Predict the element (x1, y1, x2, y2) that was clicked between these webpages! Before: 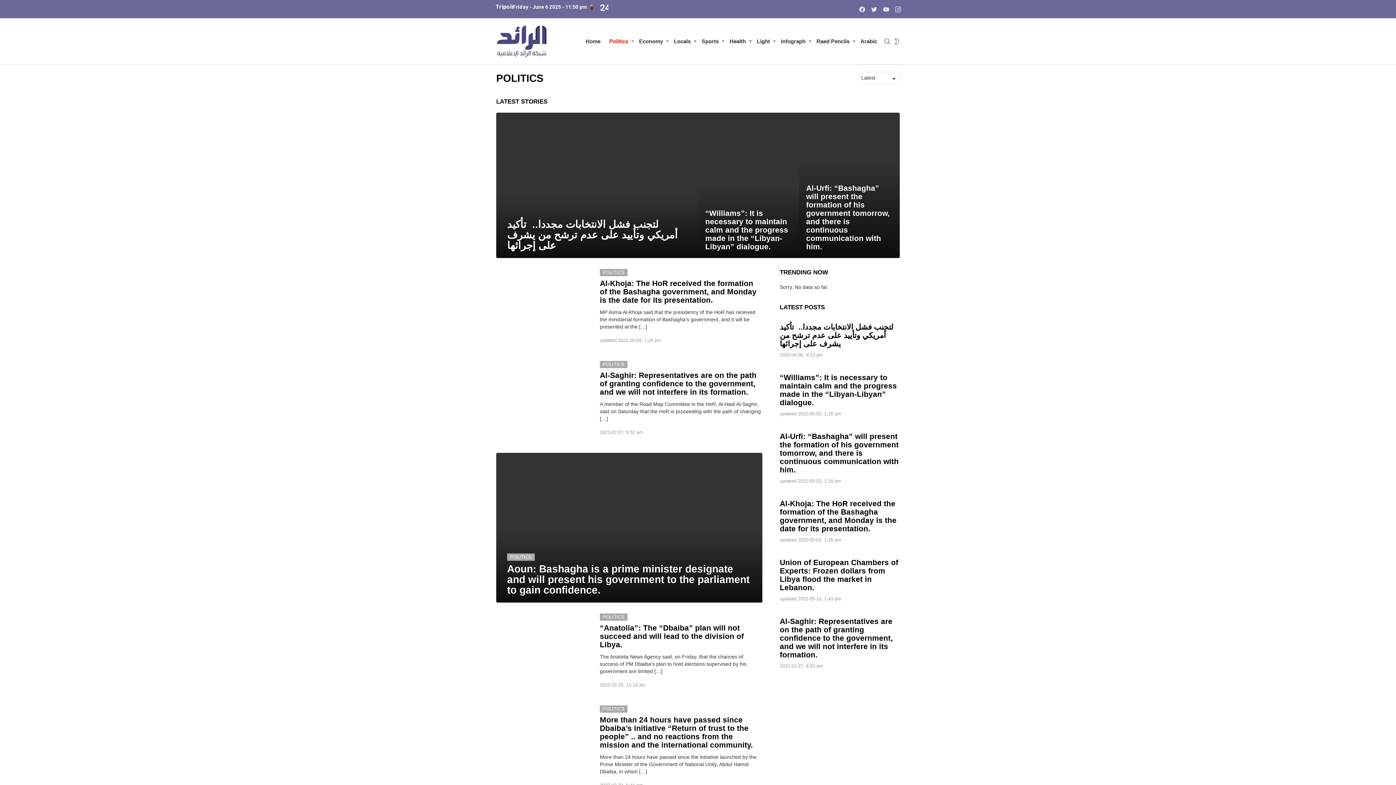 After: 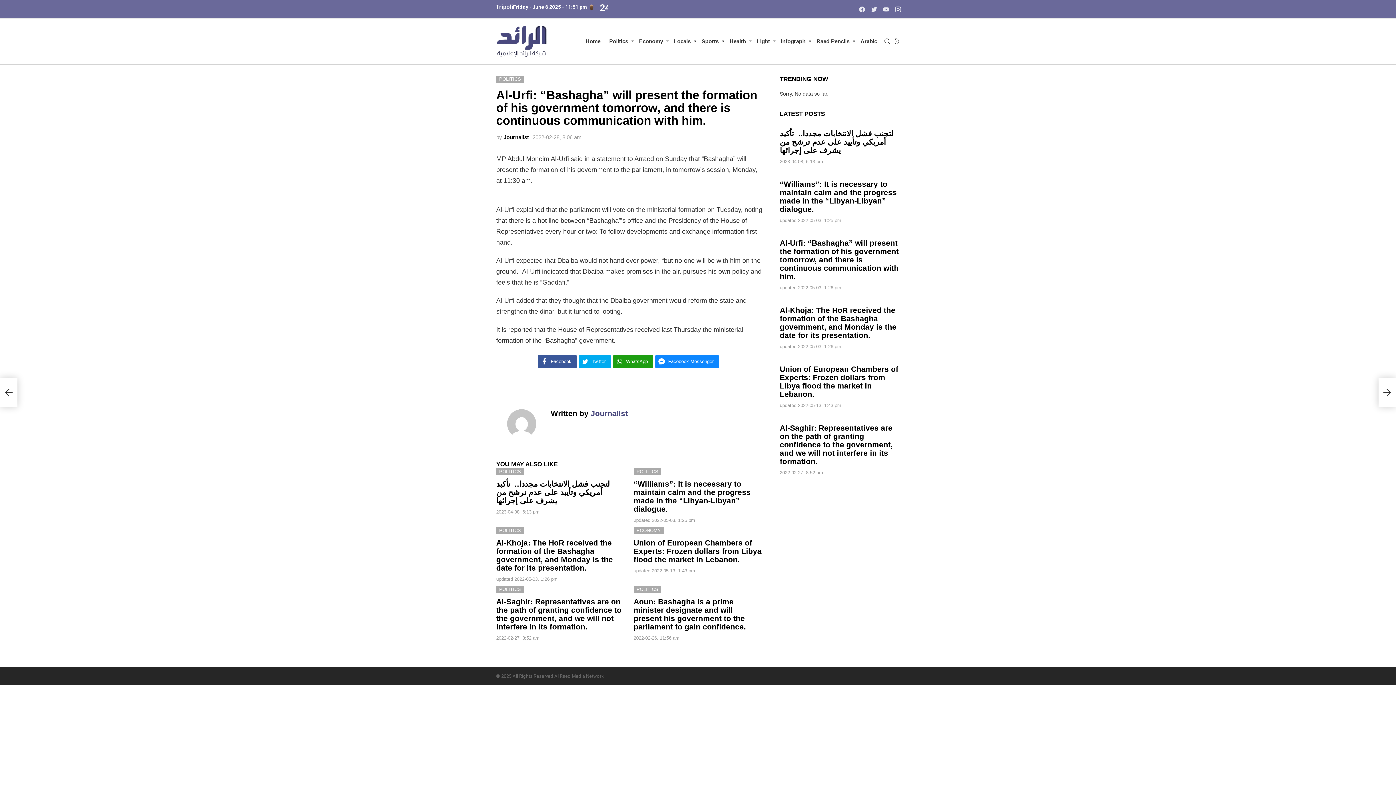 Action: bbox: (799, 112, 900, 258)